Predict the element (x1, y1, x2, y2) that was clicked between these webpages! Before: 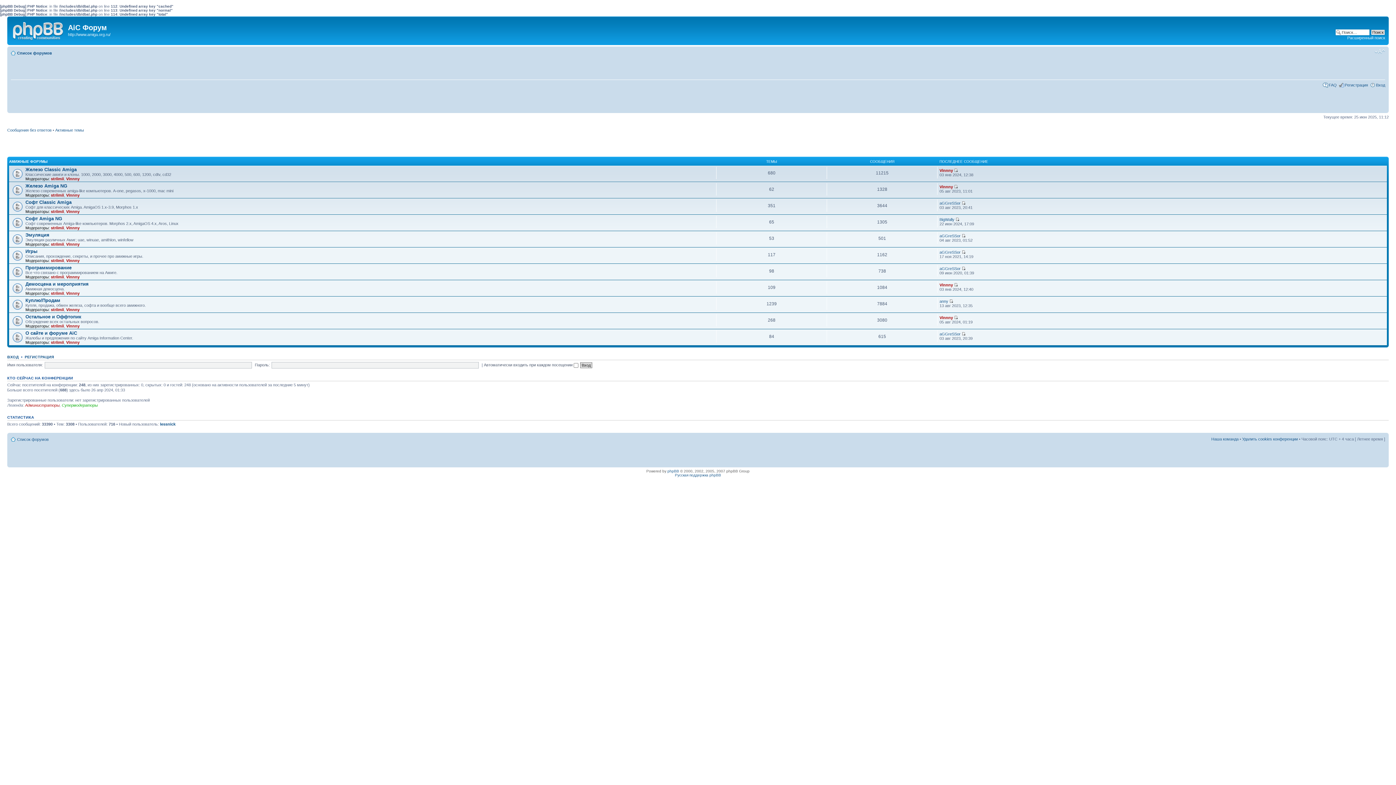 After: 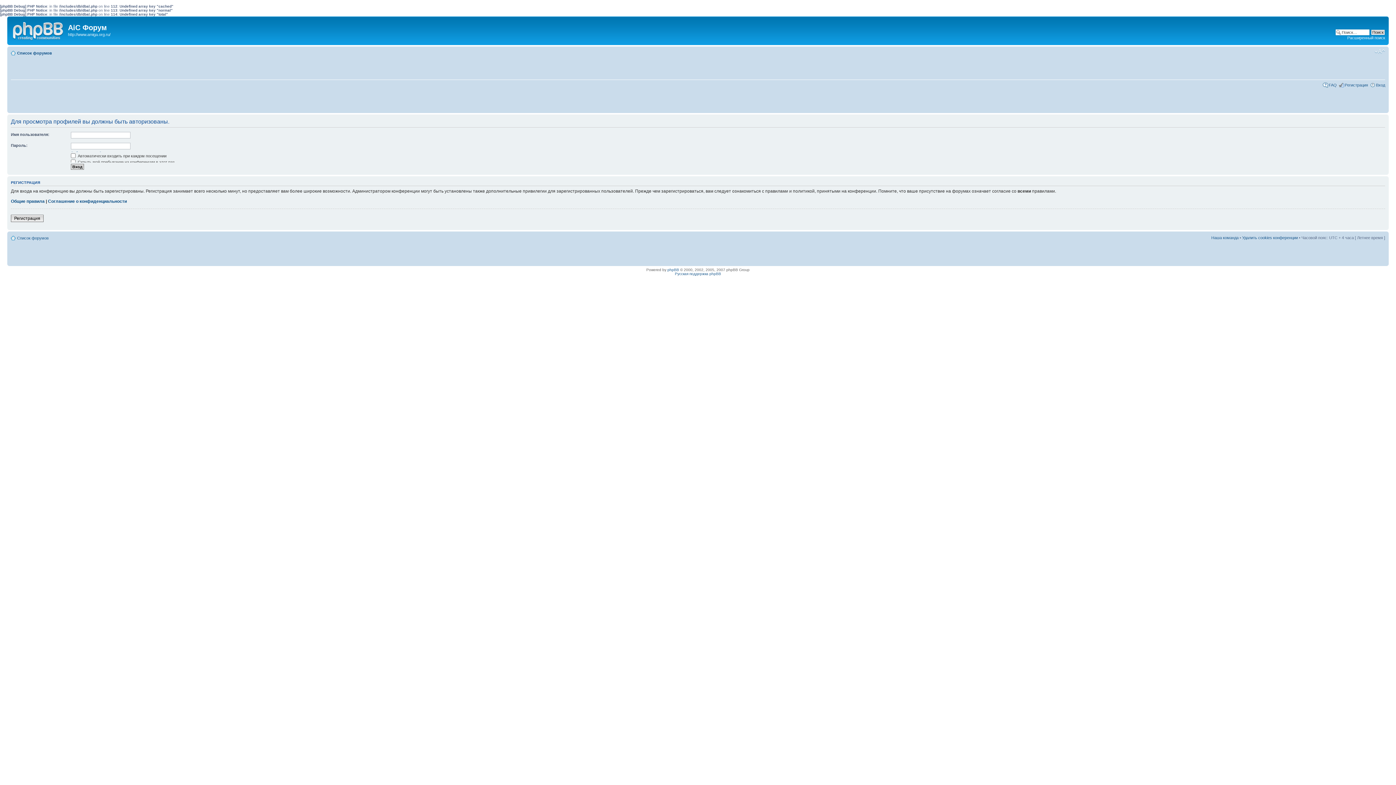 Action: bbox: (50, 242, 64, 246) label: striimii